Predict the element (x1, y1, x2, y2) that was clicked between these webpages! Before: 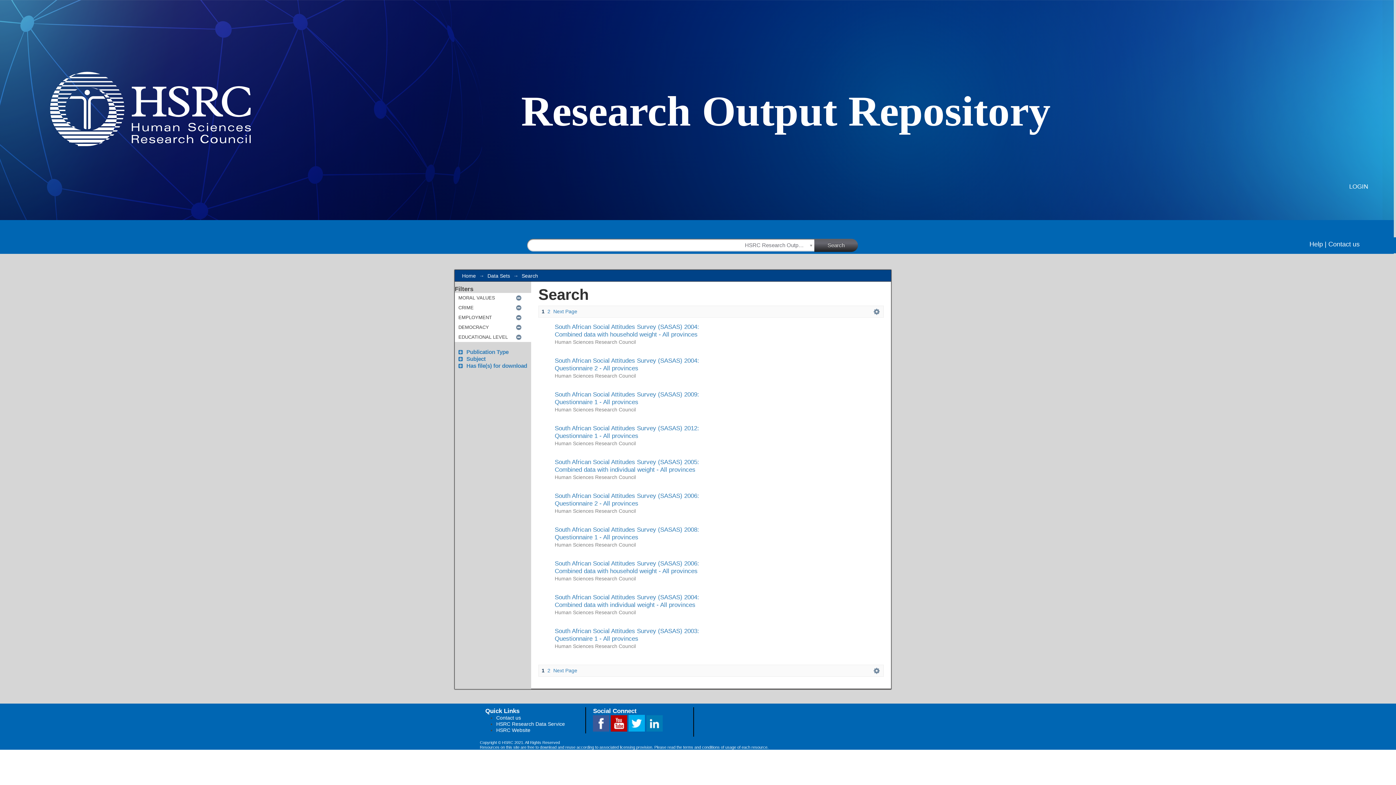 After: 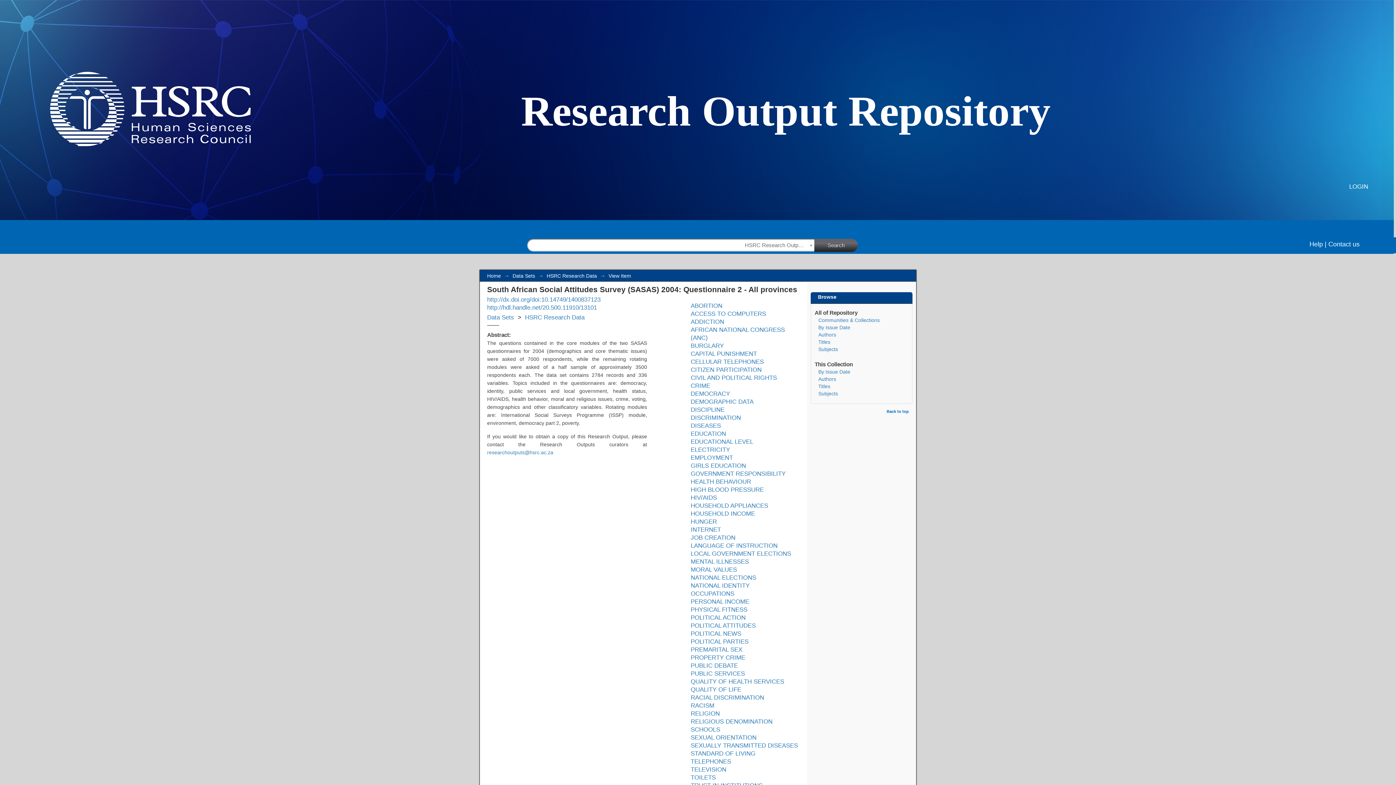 Action: label: South African Social Attitudes Survey (SASAS) 2004: Questionnaire 2 - All provinces bbox: (554, 357, 699, 371)